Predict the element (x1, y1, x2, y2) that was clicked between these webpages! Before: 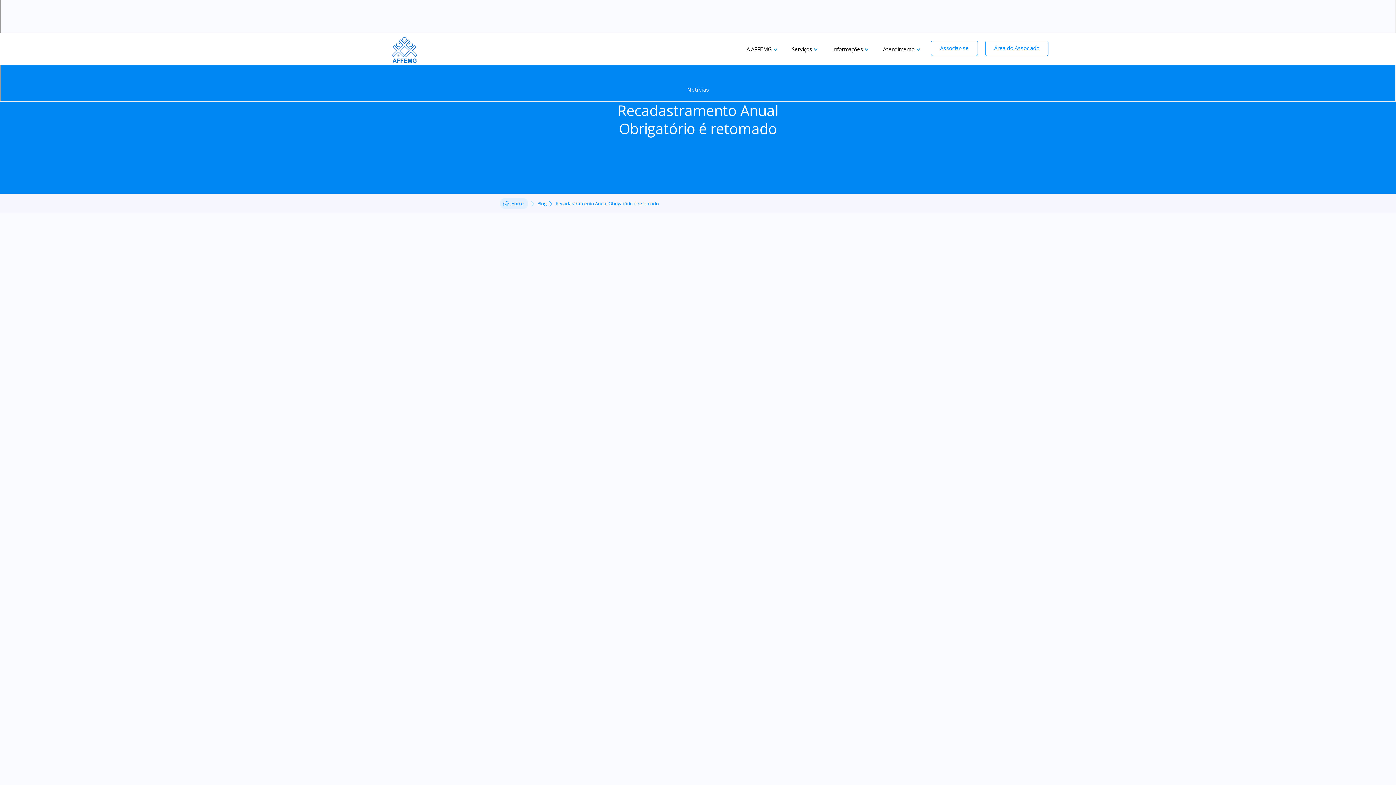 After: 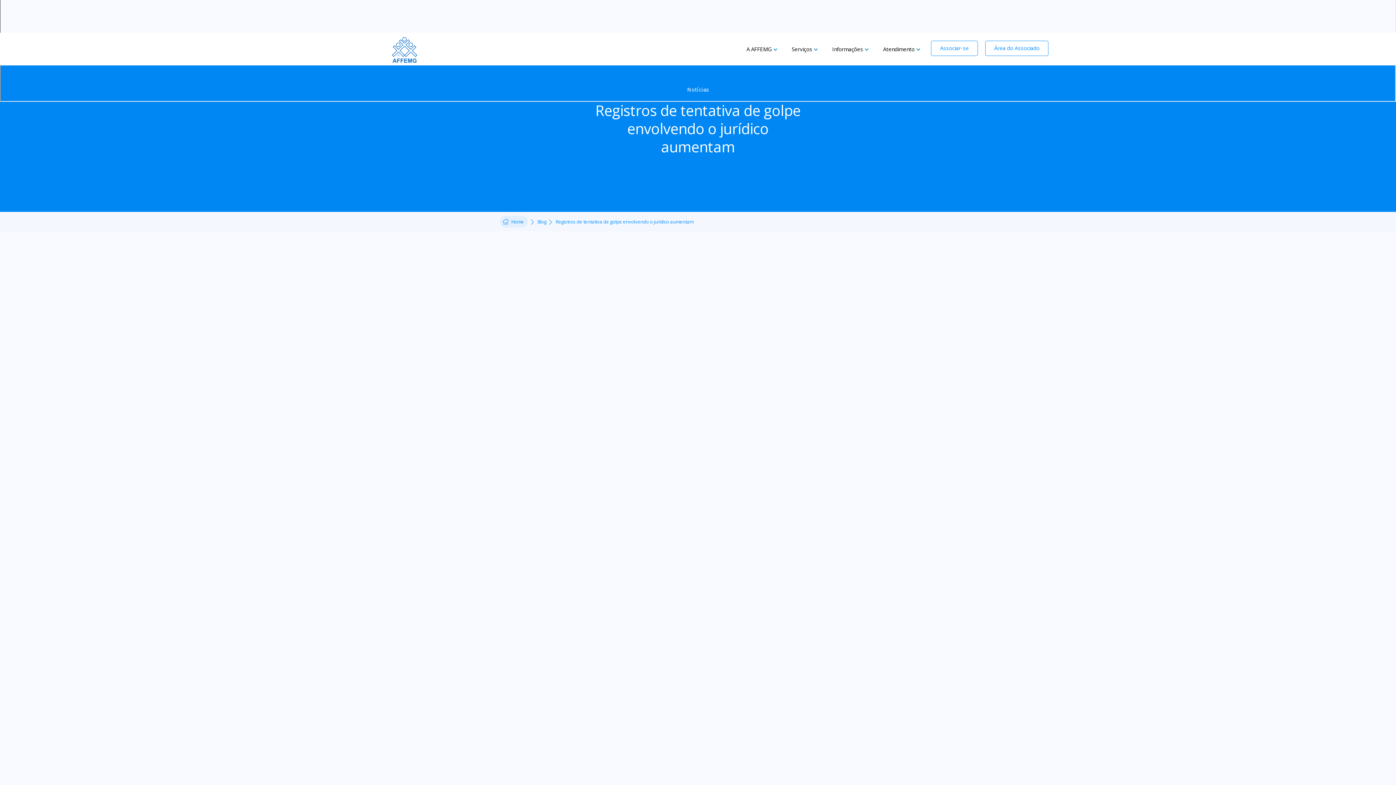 Action: label: Registros de tentativa de golpe envolvendo o jurídico aumentam bbox: (782, 372, 894, 409)